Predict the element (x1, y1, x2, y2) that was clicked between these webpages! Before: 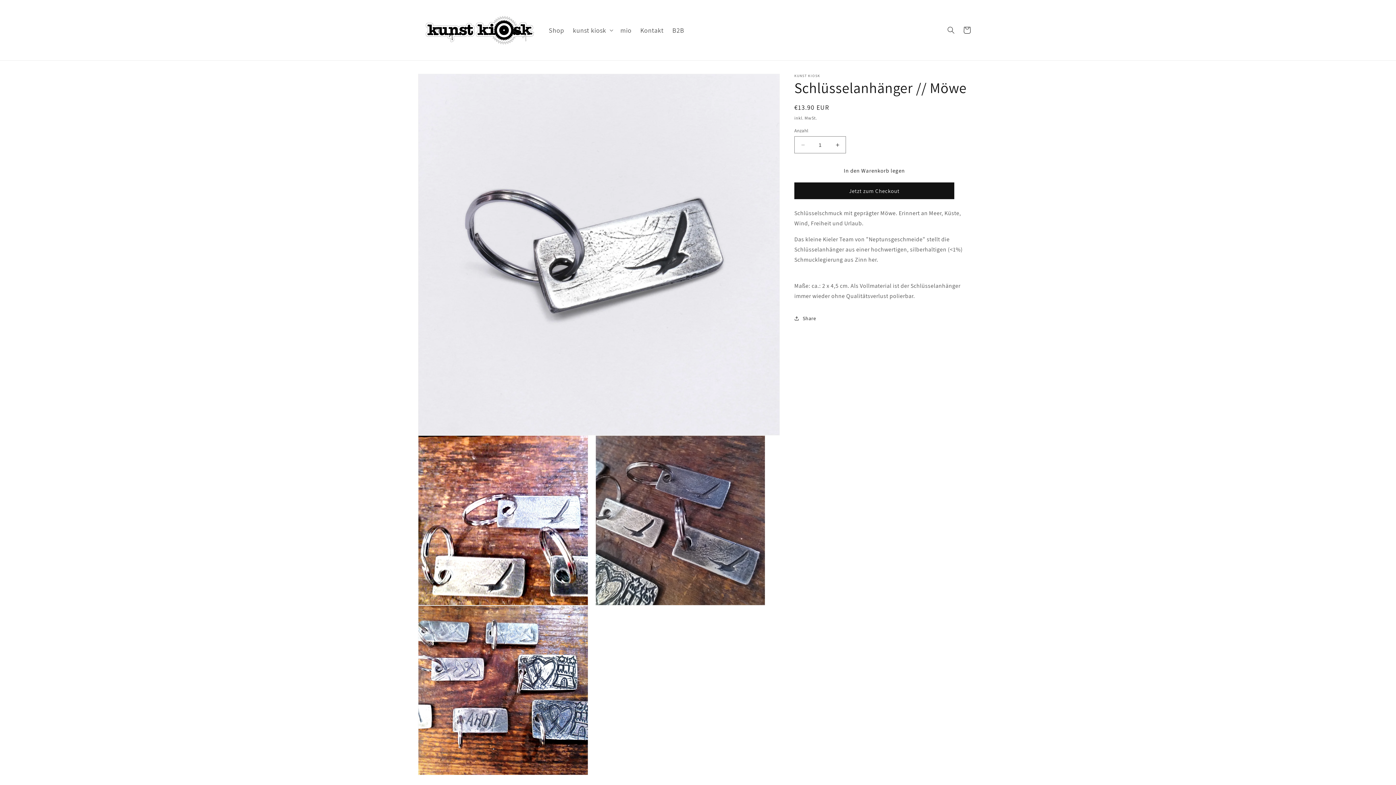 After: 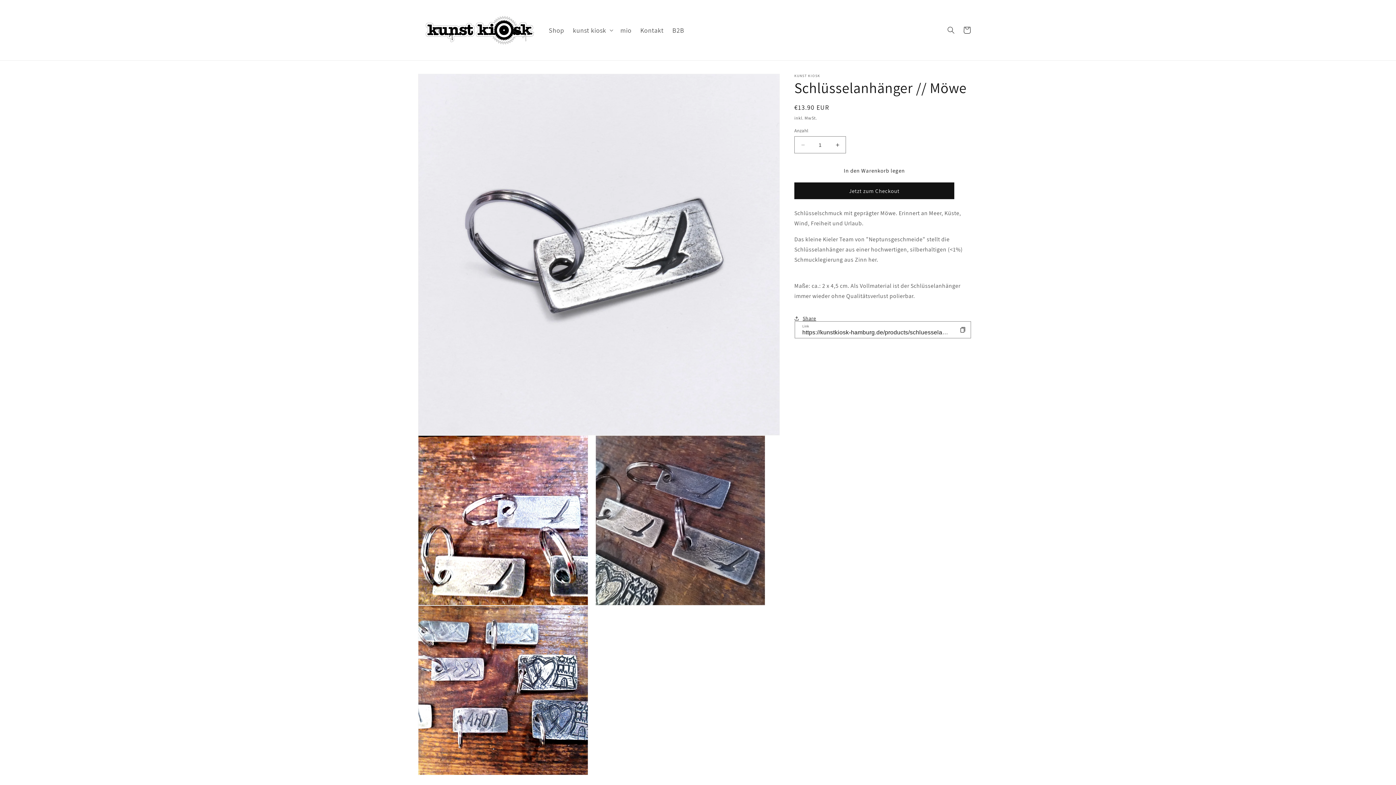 Action: bbox: (794, 310, 816, 326) label: Share